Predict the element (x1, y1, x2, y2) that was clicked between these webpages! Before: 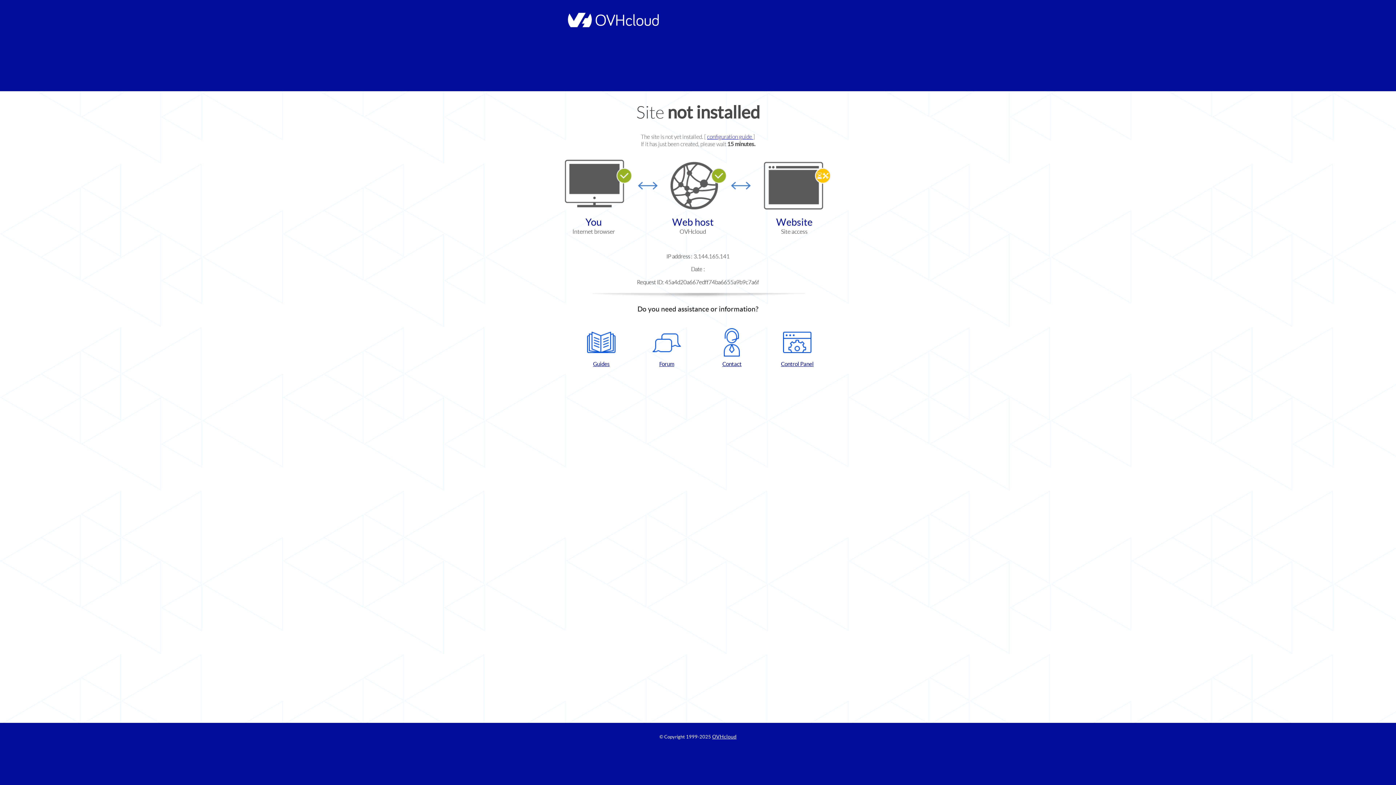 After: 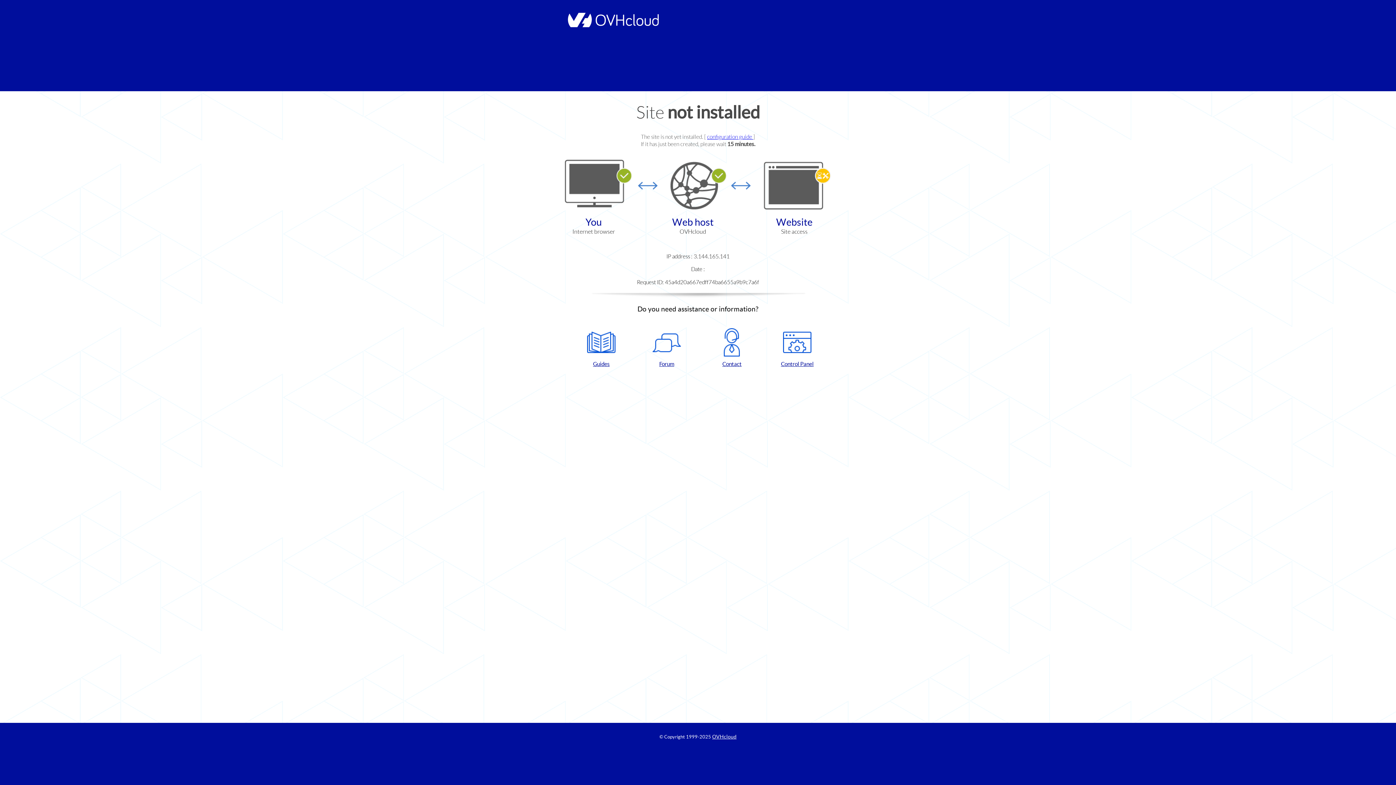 Action: bbox: (768, 328, 826, 367) label: Control Panel